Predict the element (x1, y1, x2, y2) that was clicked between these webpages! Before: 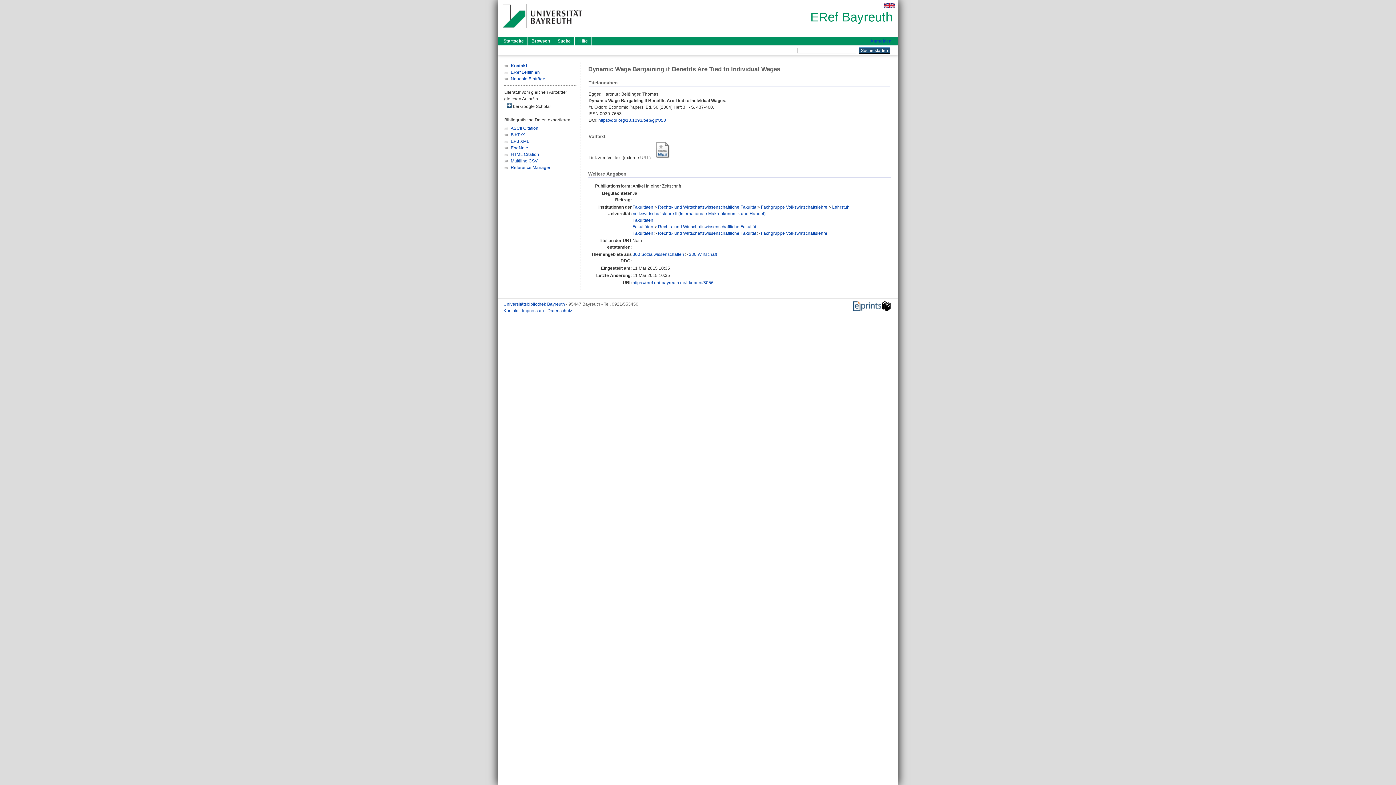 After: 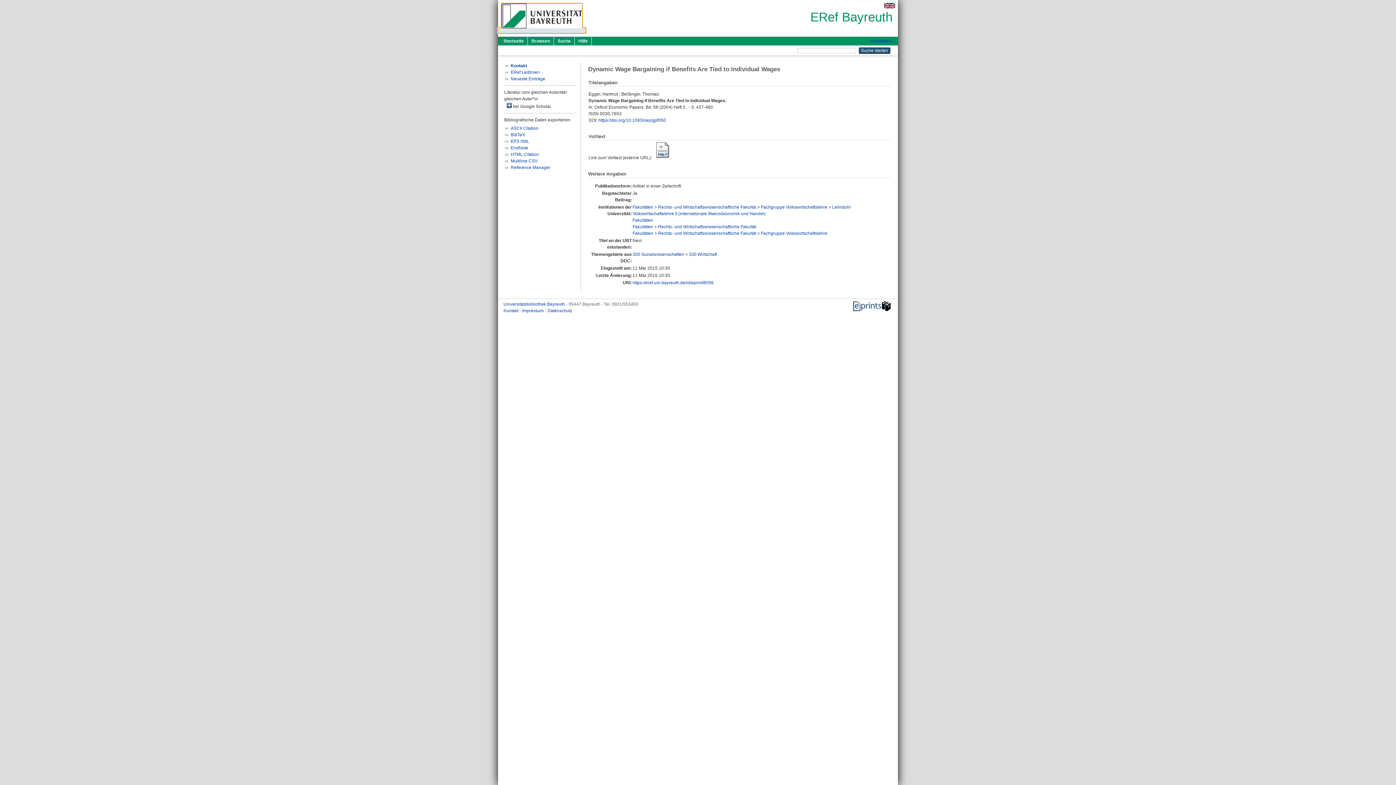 Action: bbox: (498, 28, 585, 33)